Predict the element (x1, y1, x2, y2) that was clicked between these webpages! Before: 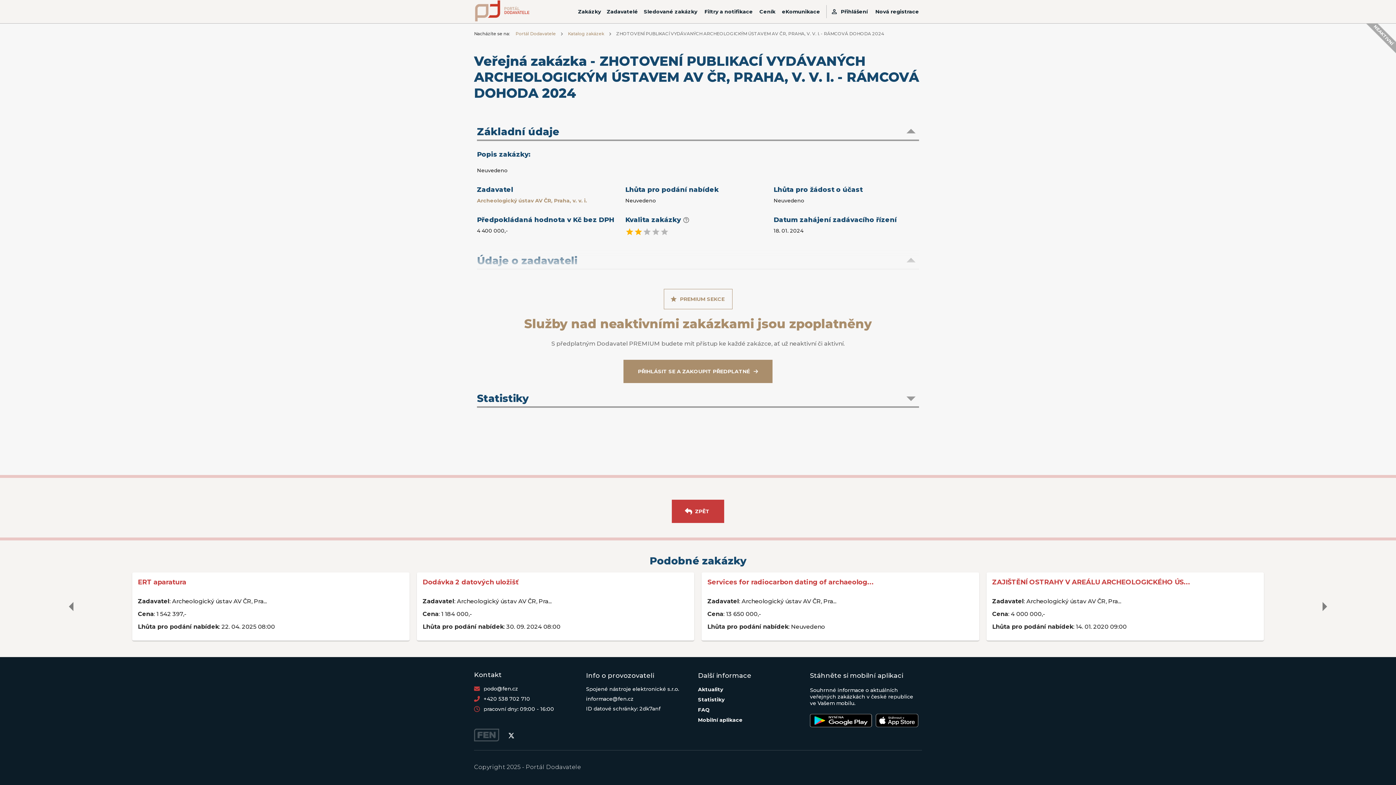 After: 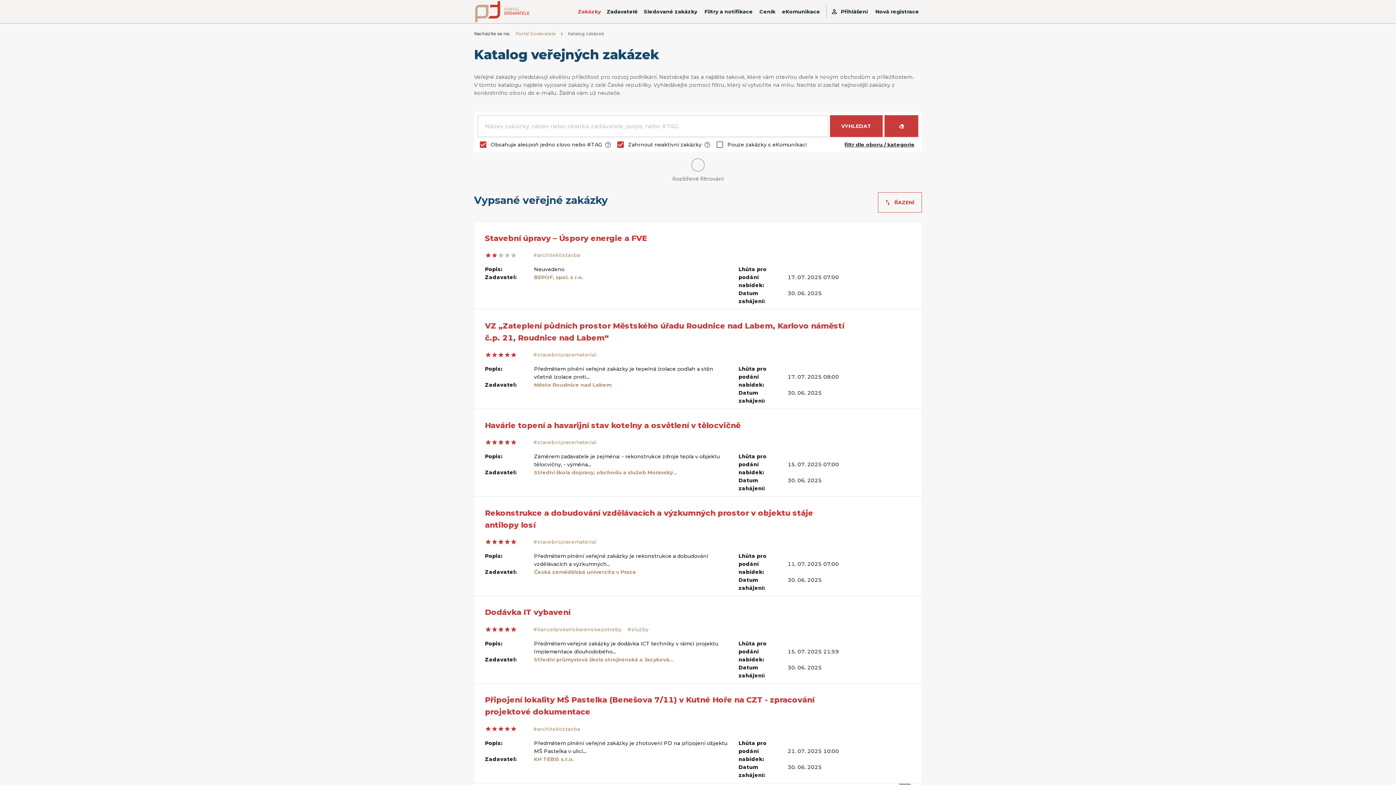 Action: bbox: (575, 7, 604, 14) label: Zakázky